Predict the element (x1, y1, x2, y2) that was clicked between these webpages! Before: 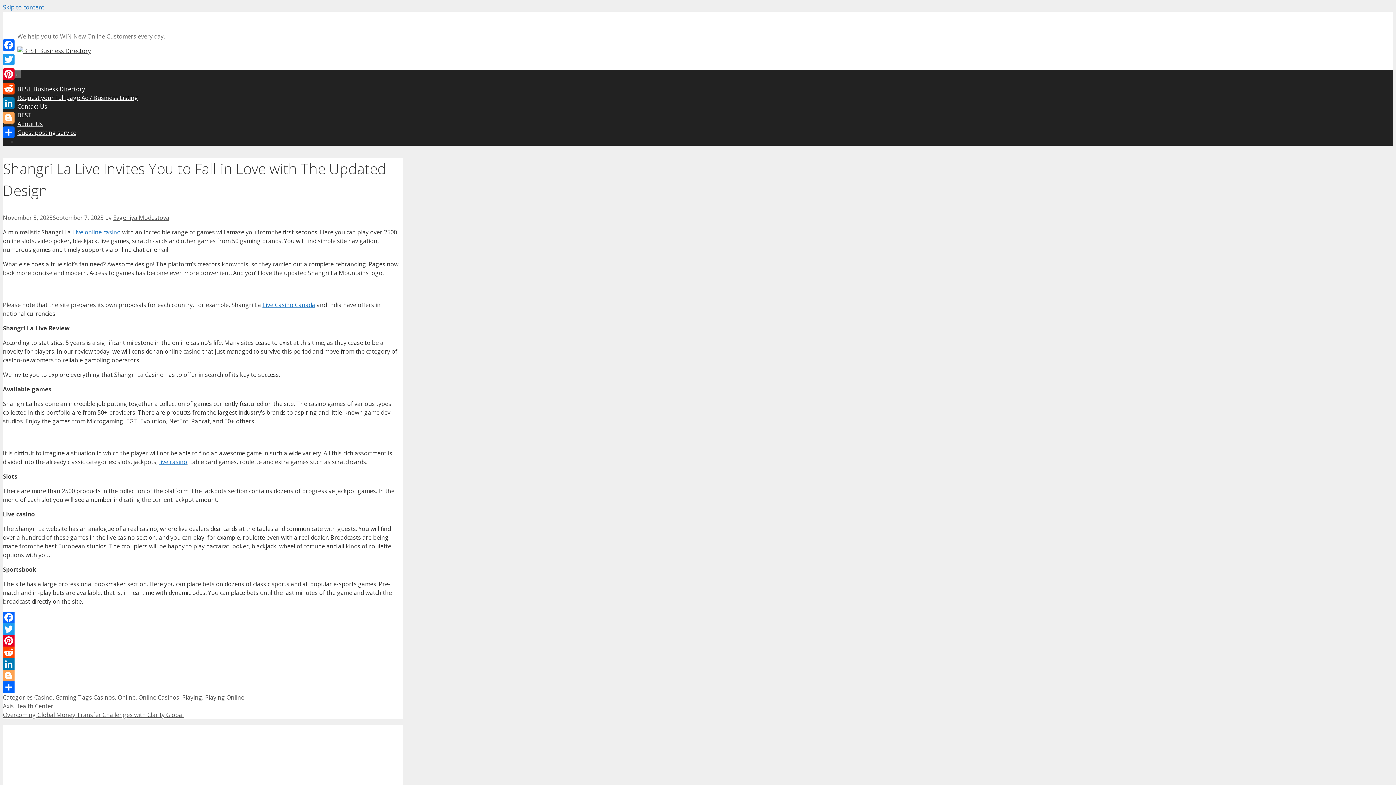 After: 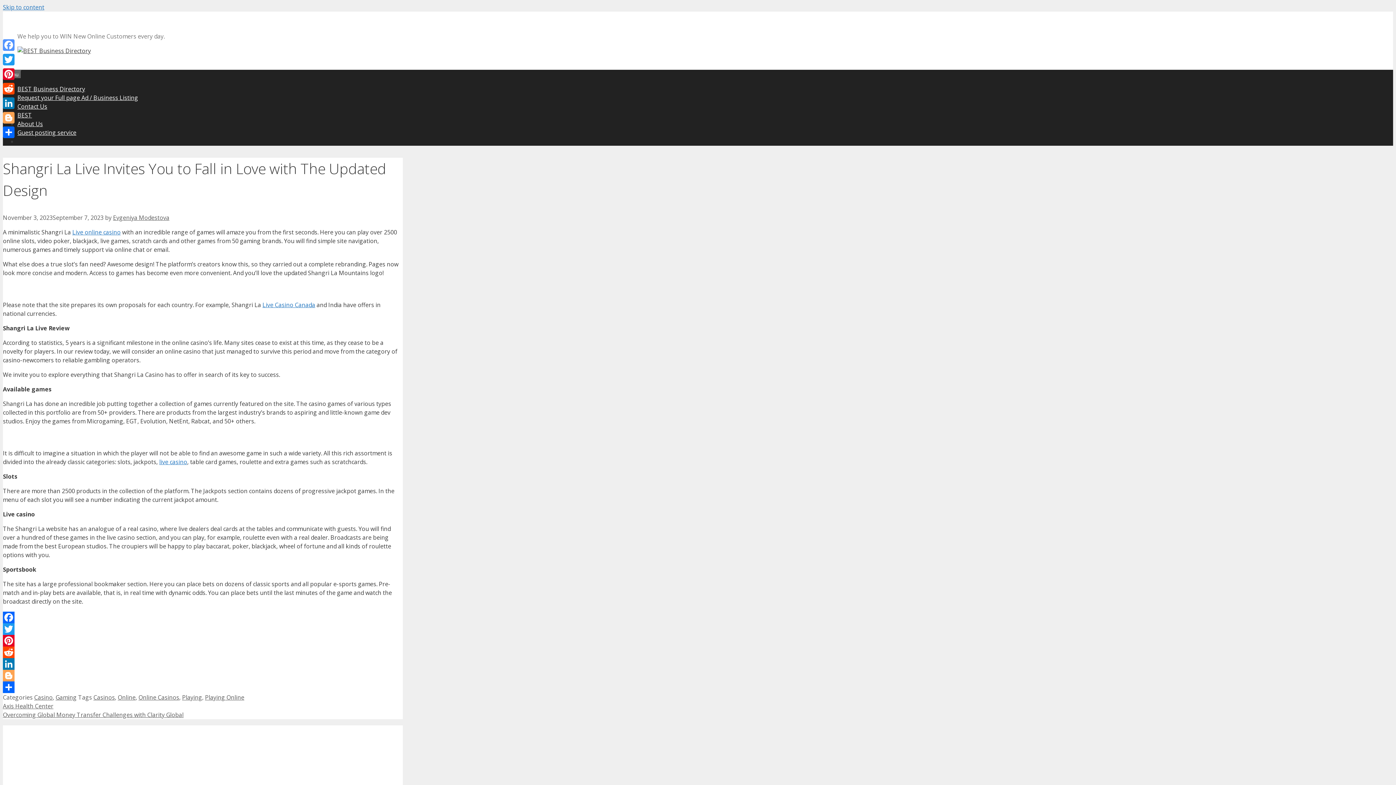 Action: label: Facebook bbox: (1, 37, 16, 52)